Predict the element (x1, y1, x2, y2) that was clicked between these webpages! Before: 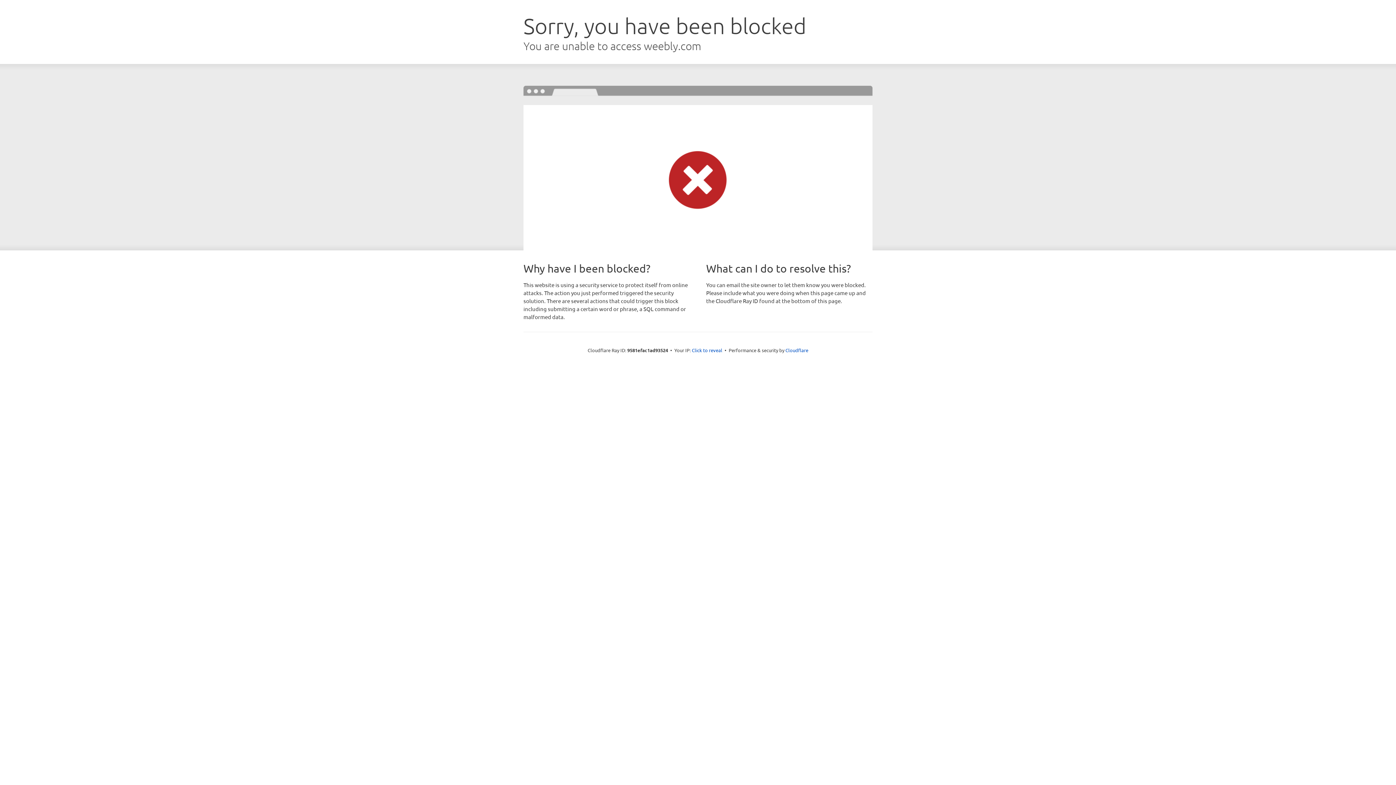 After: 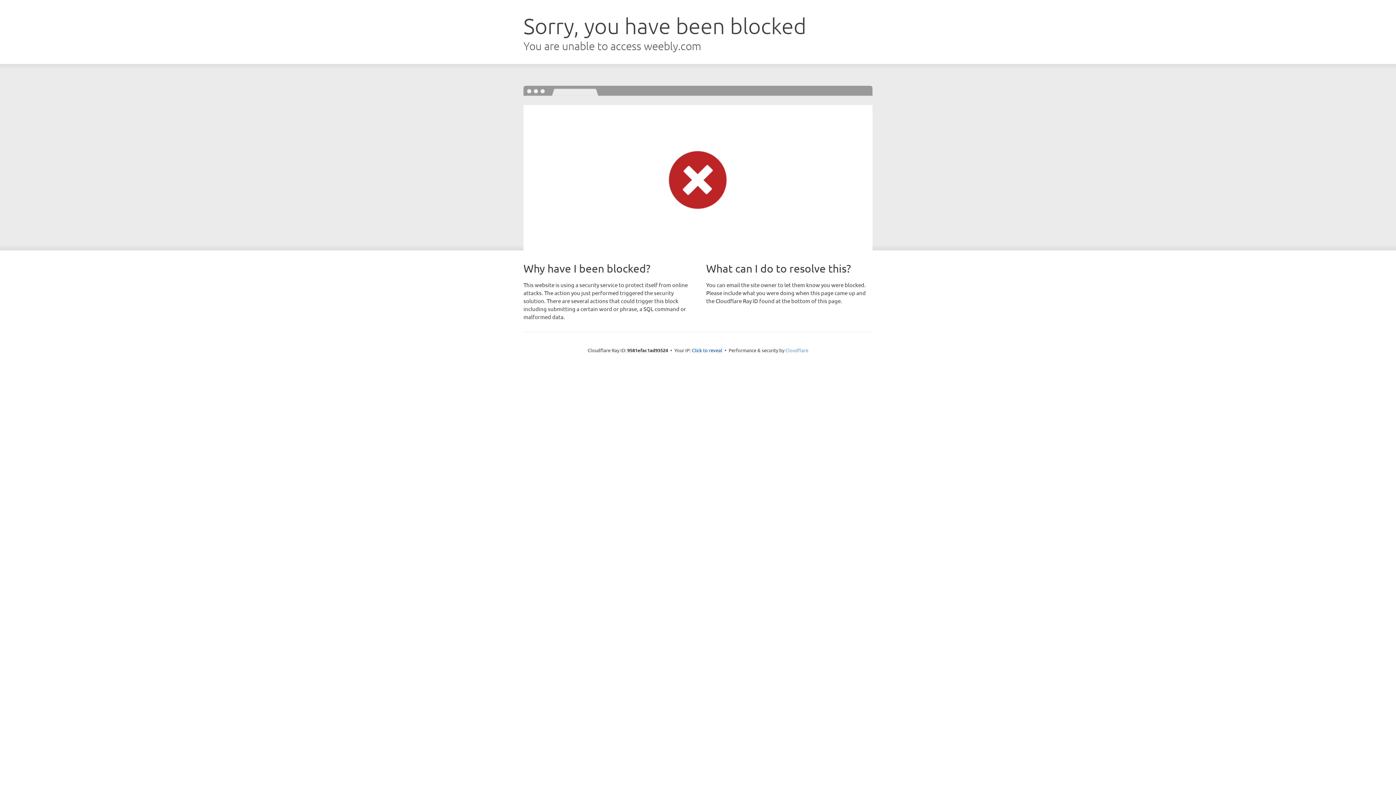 Action: label: Cloudflare bbox: (785, 347, 808, 353)